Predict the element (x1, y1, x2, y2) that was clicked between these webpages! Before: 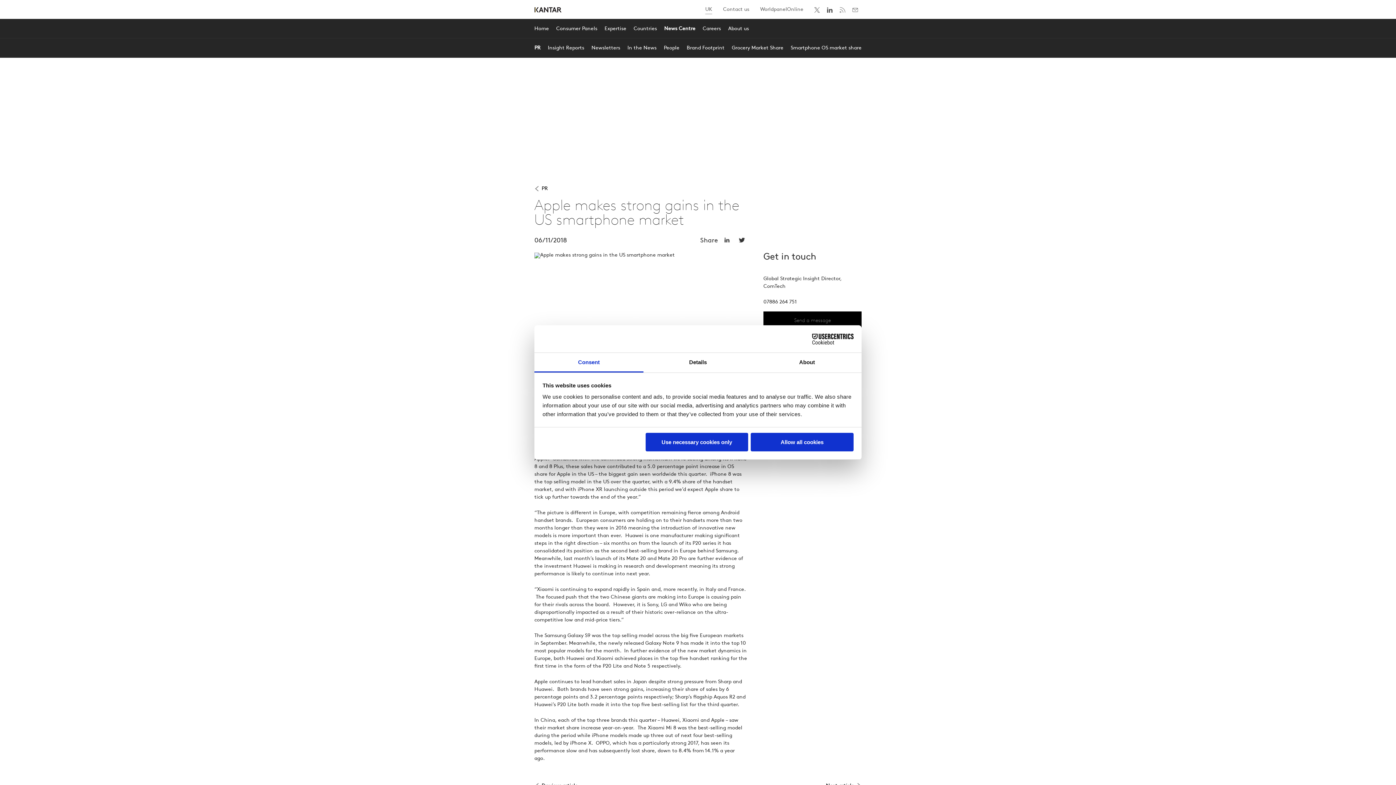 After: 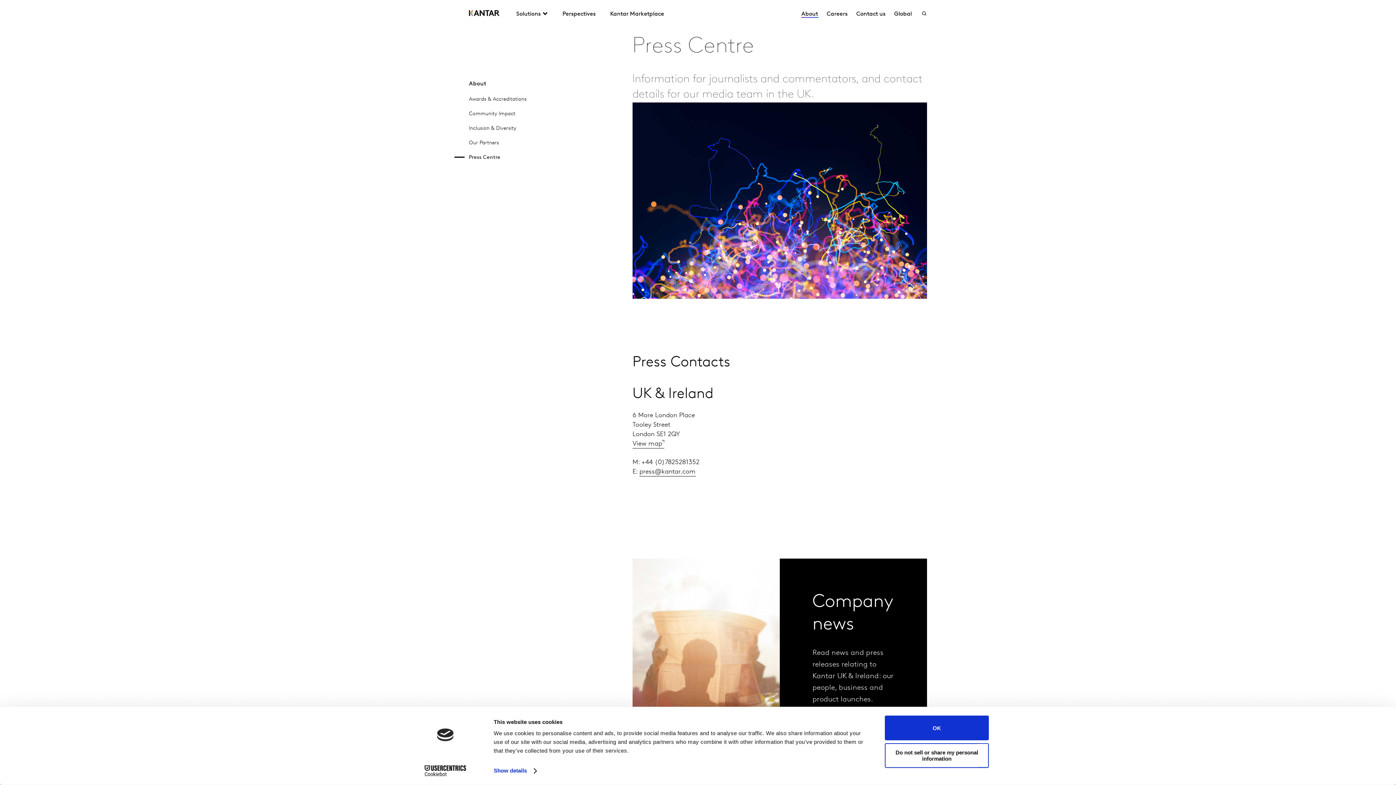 Action: bbox: (627, 37, 656, 52) label: In the News